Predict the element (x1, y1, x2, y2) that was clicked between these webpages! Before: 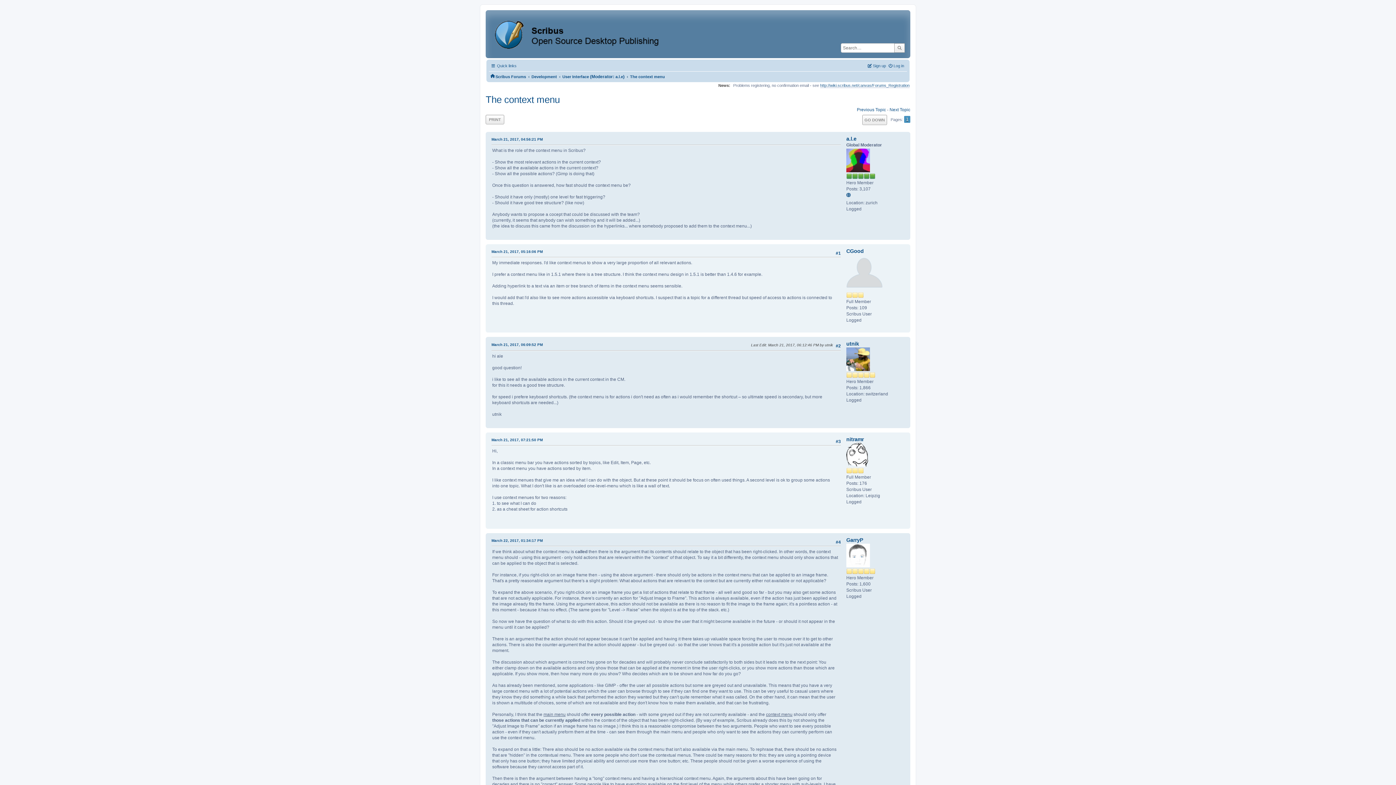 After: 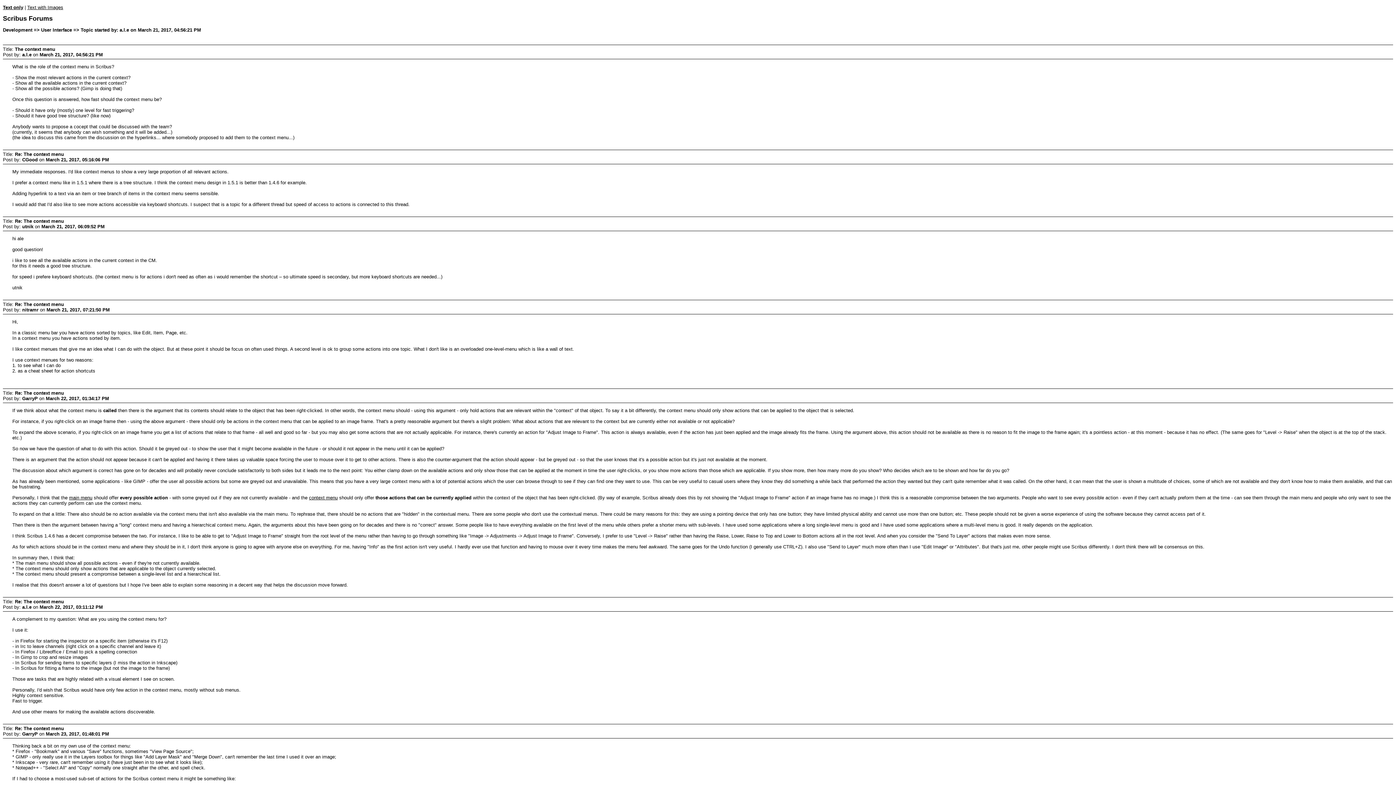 Action: label: PRINT bbox: (485, 114, 504, 124)